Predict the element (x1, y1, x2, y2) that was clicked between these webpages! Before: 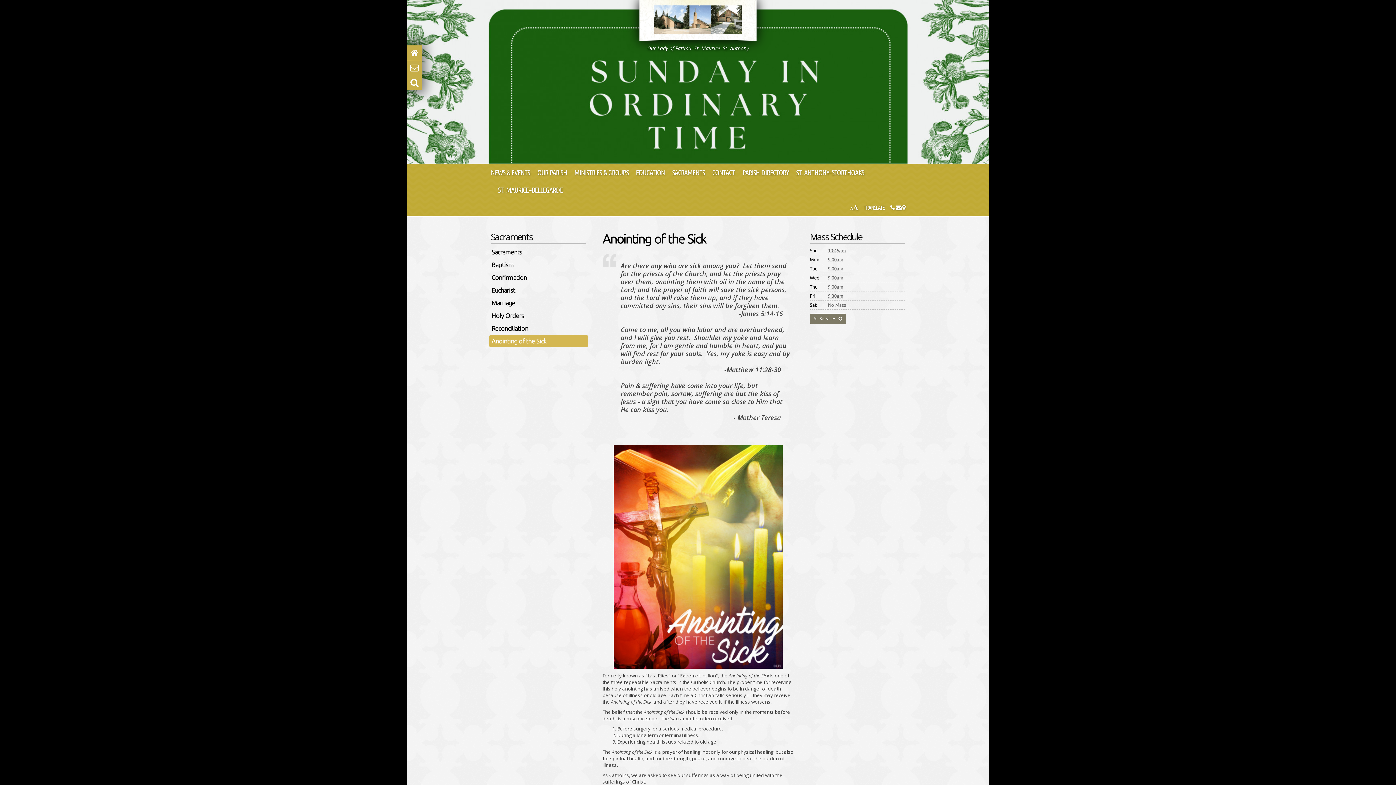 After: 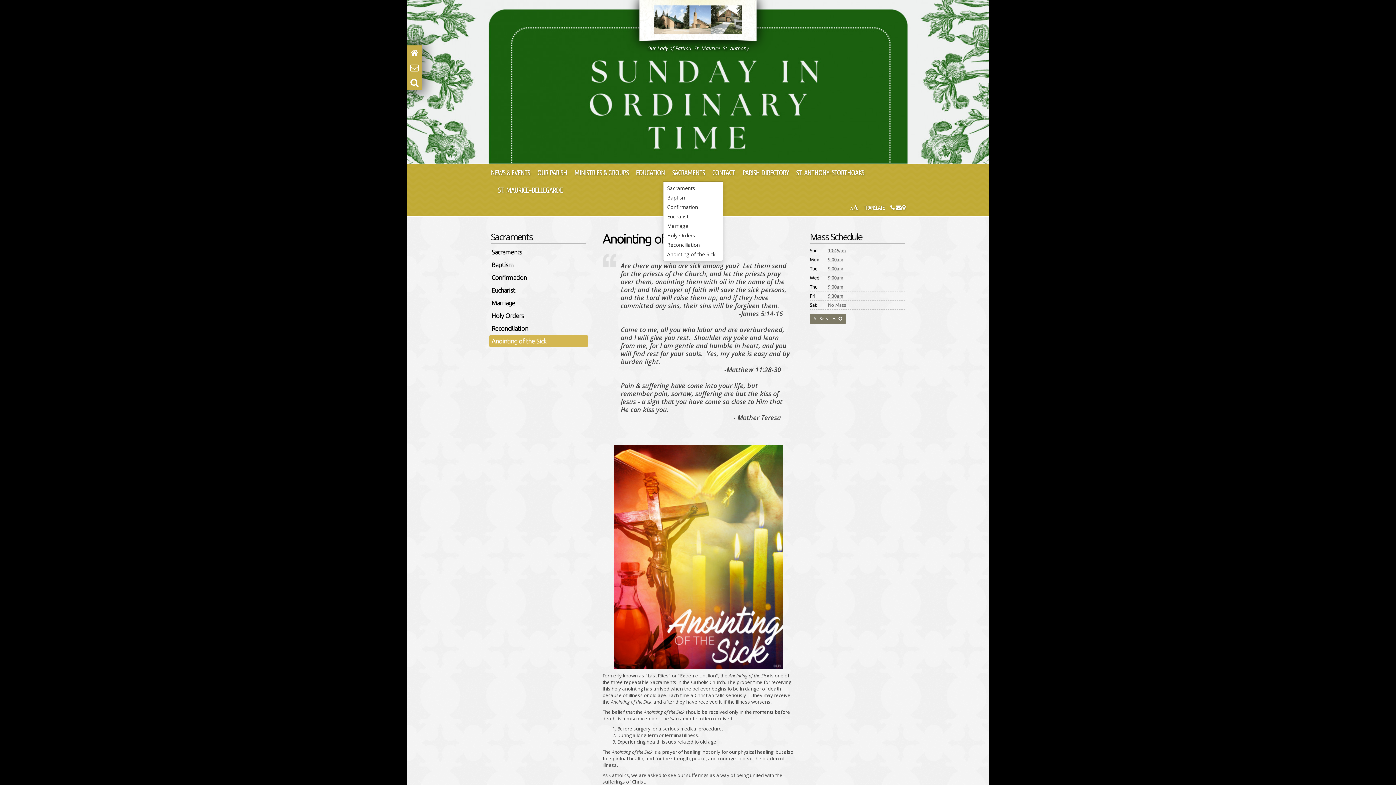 Action: label: SACRAMENTS bbox: (672, 164, 705, 181)